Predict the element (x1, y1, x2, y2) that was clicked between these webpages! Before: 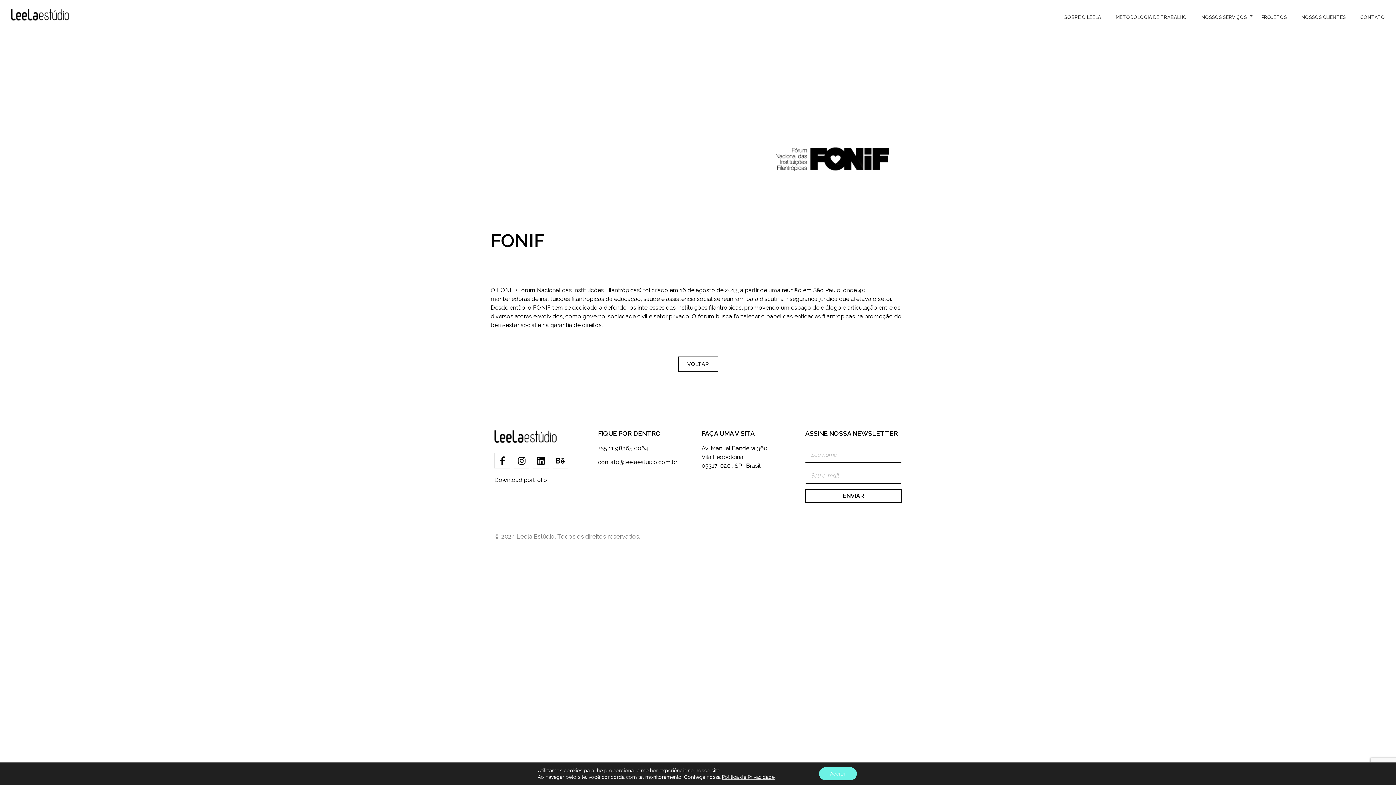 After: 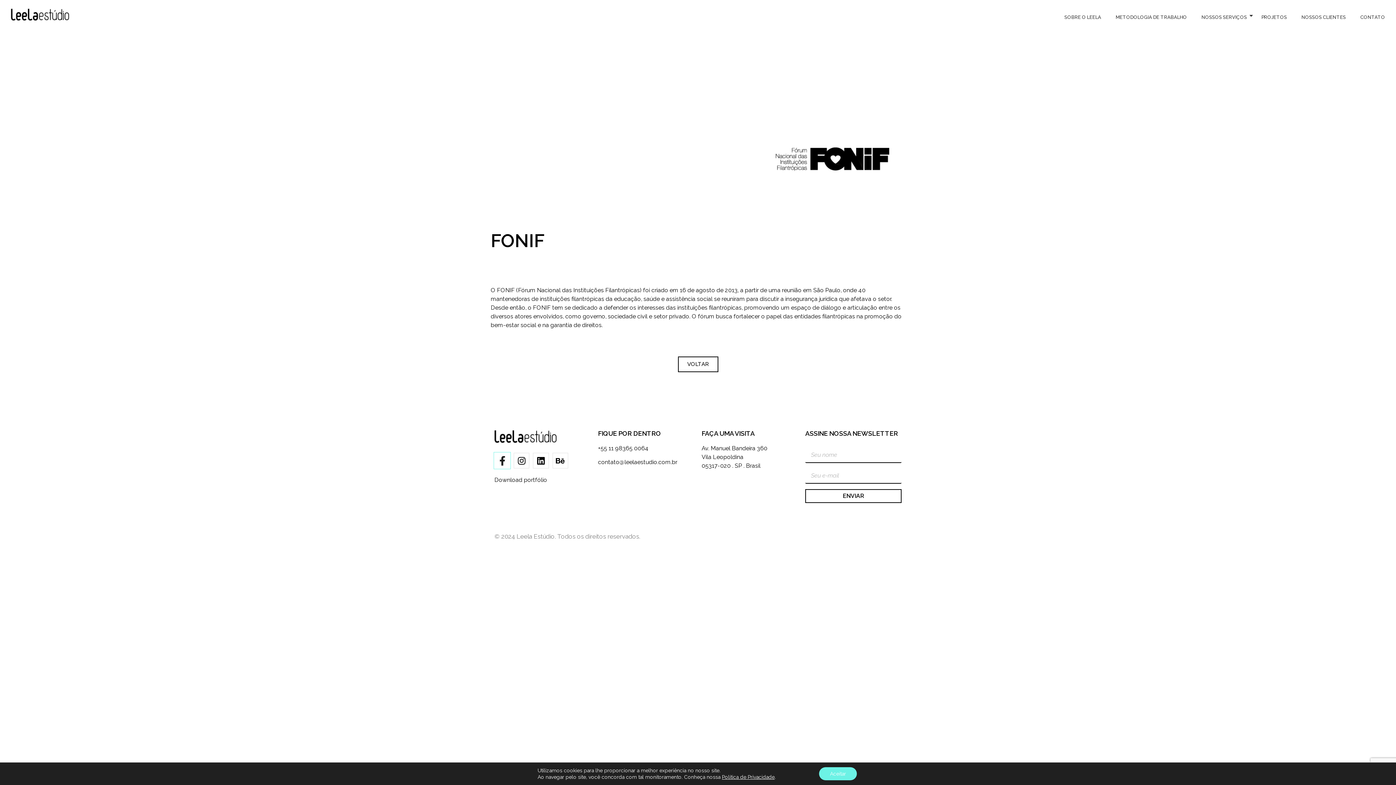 Action: label: Facebook-f bbox: (494, 453, 510, 468)